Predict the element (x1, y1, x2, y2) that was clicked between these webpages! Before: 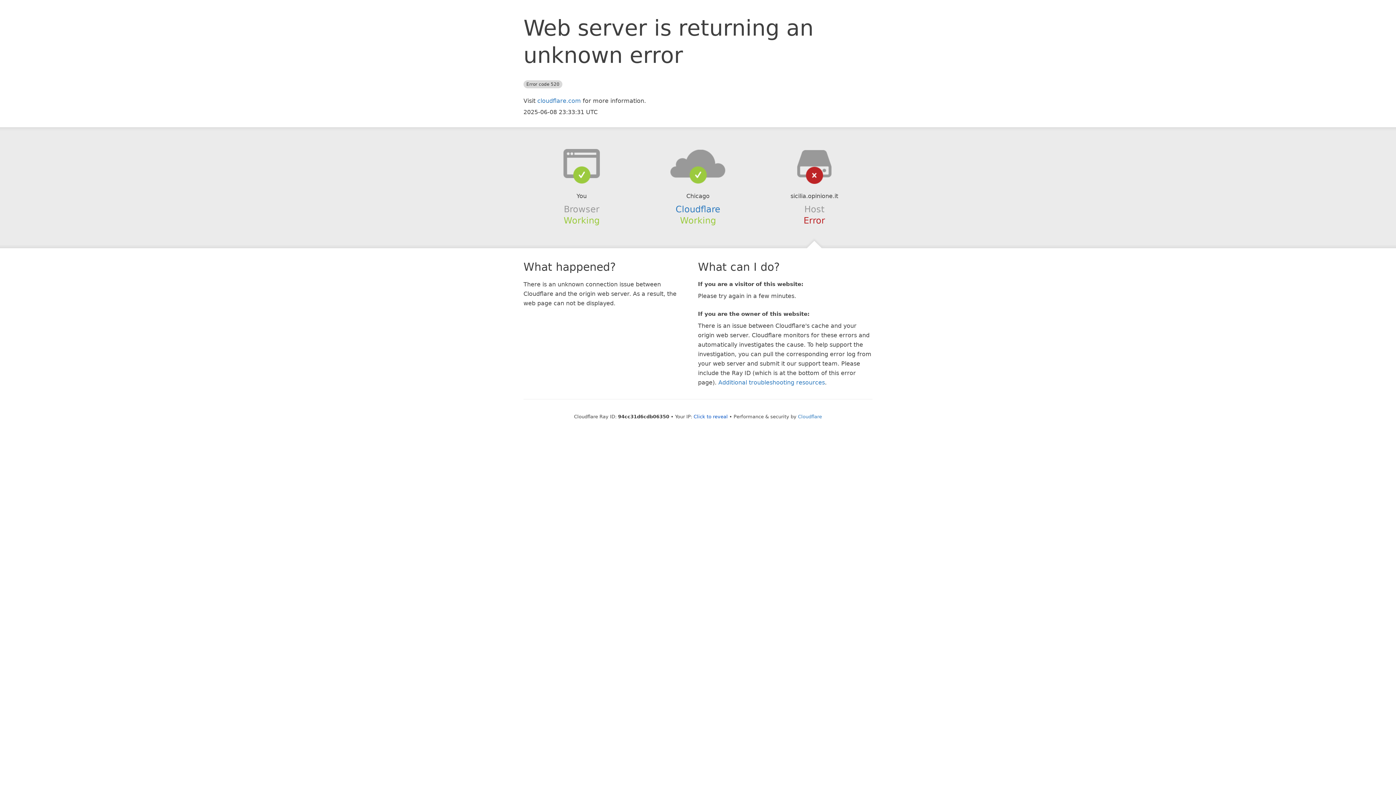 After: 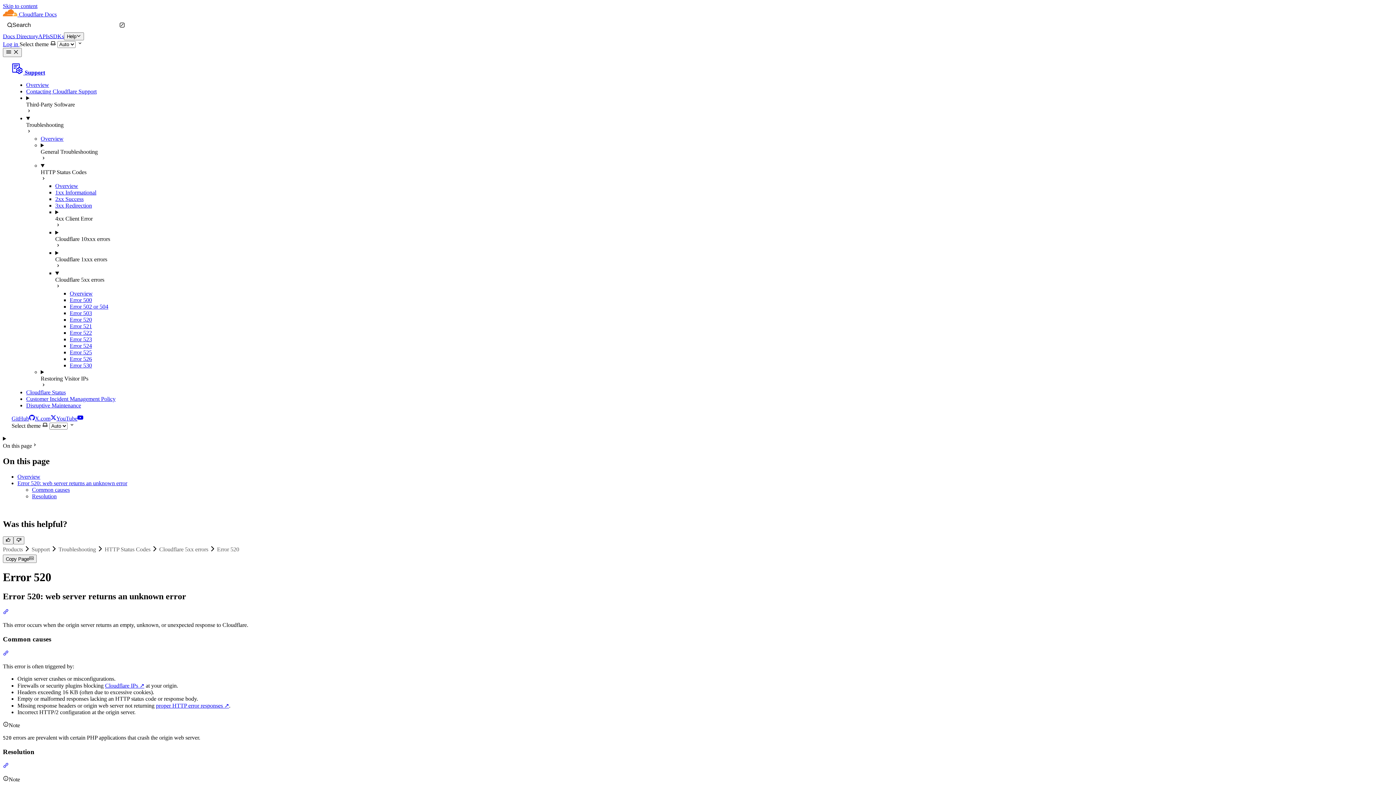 Action: bbox: (718, 379, 825, 386) label: Additional troubleshooting resources